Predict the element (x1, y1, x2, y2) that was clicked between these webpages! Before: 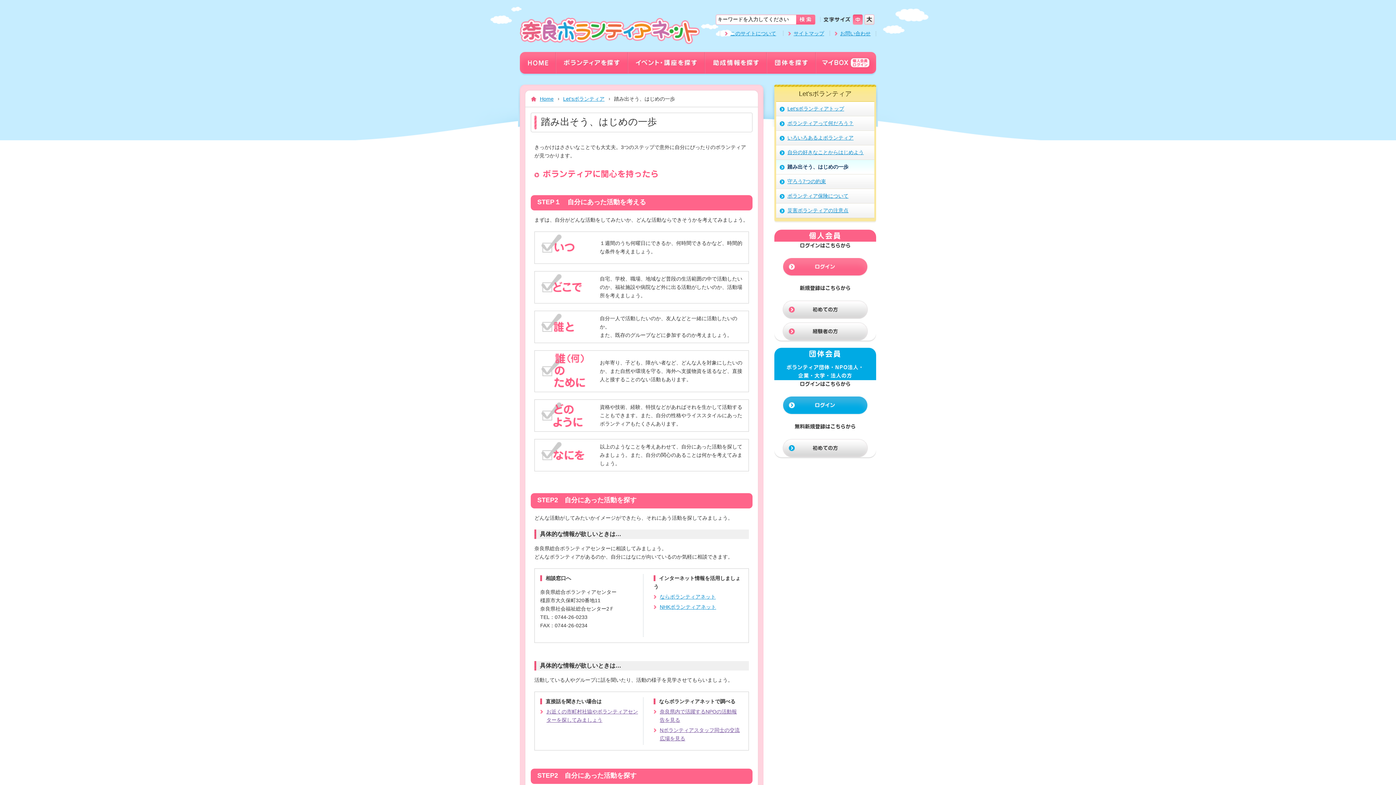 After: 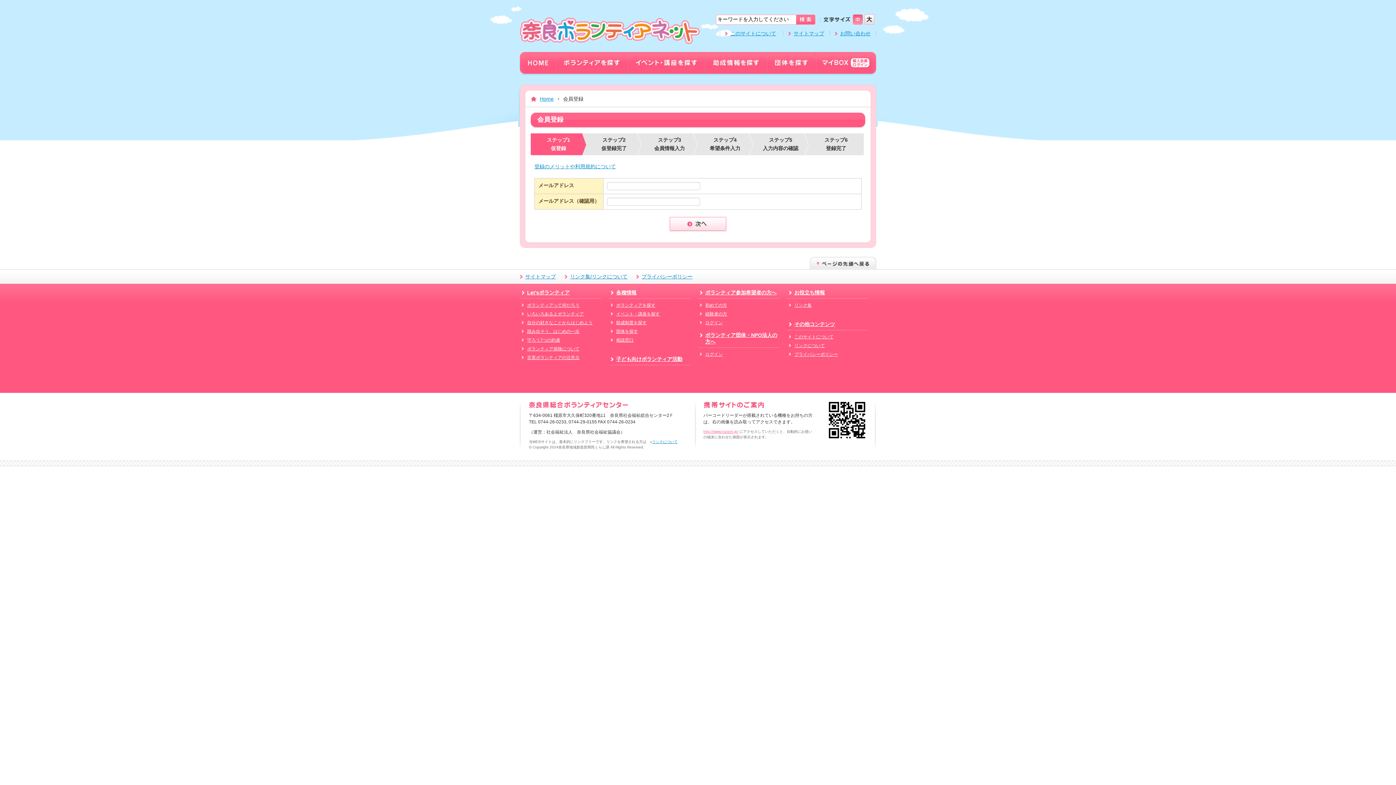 Action: bbox: (782, 312, 868, 317)